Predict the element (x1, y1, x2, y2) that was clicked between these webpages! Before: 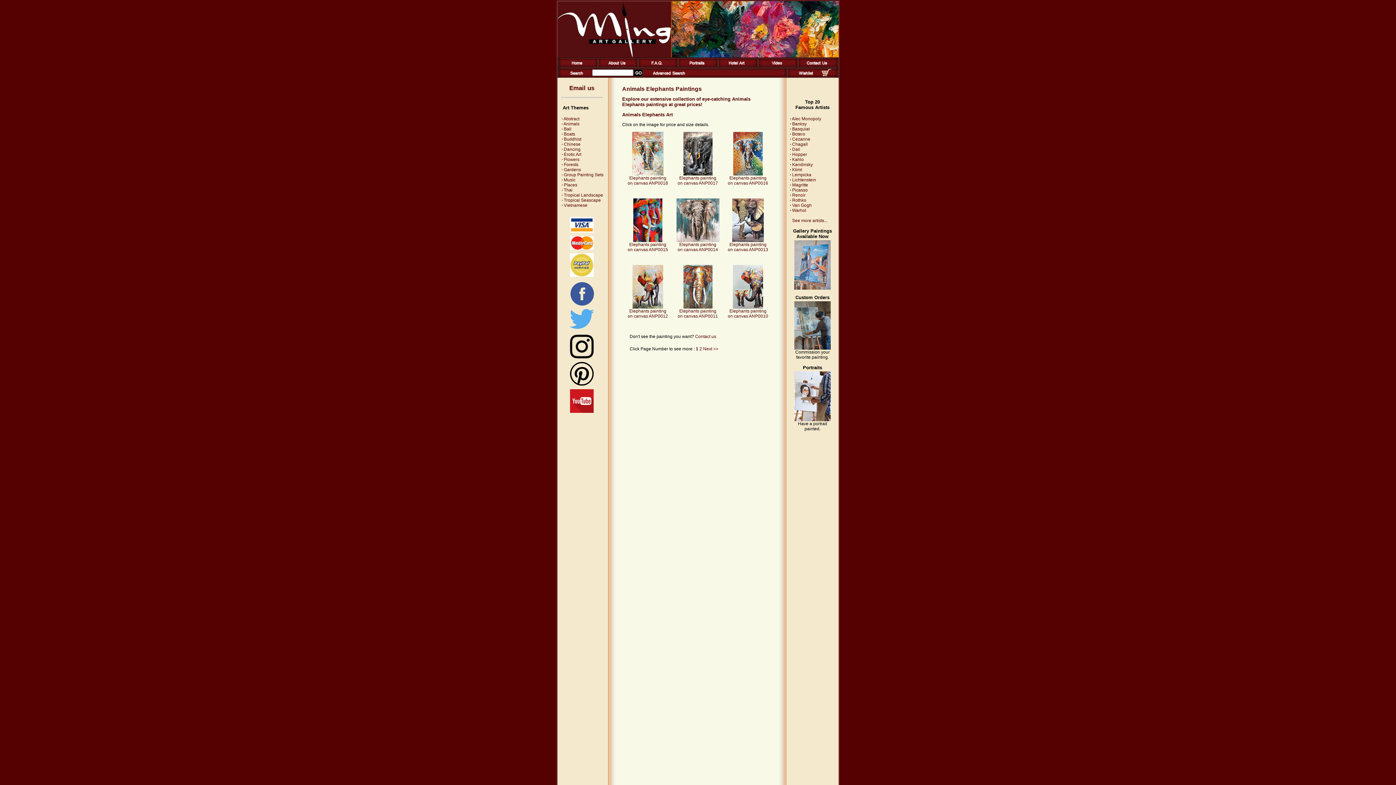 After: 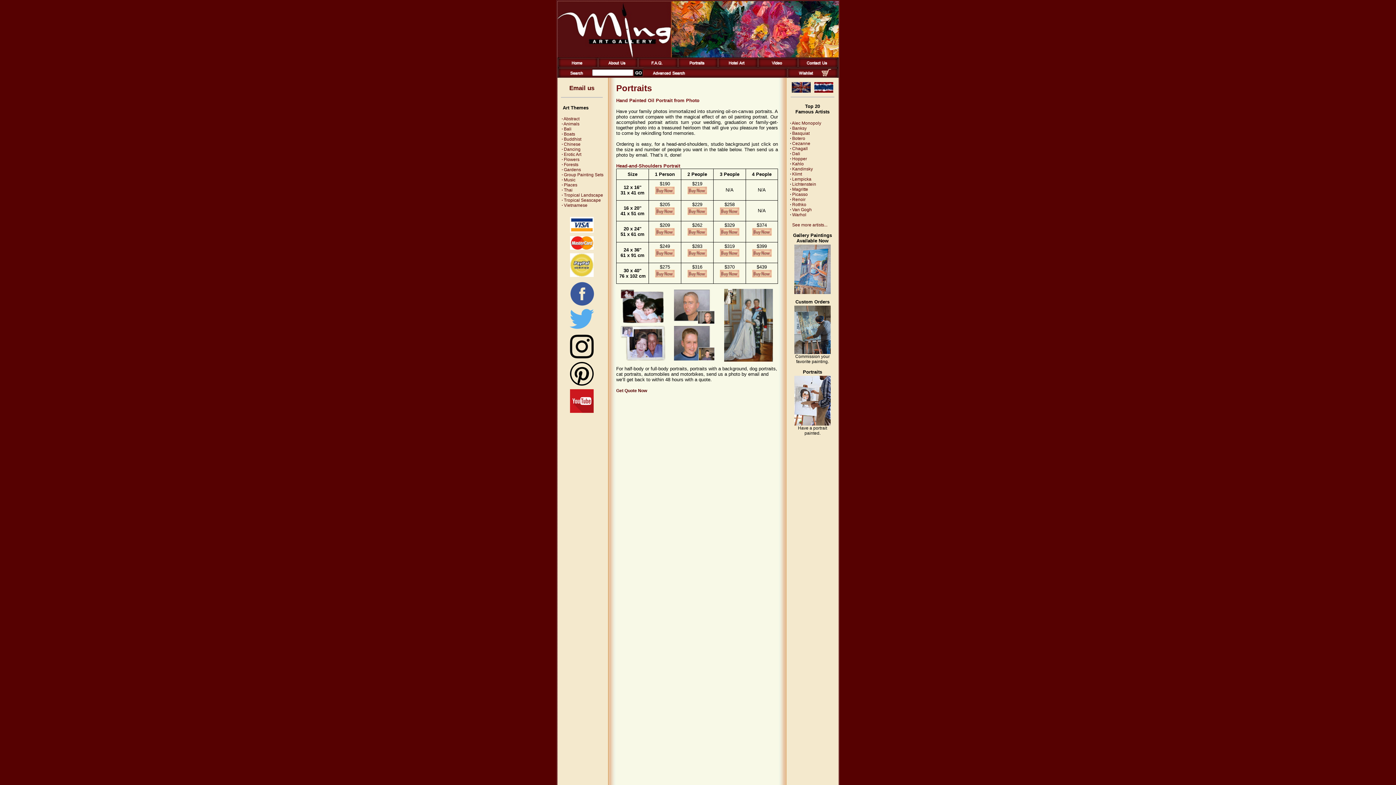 Action: bbox: (681, 63, 712, 68)